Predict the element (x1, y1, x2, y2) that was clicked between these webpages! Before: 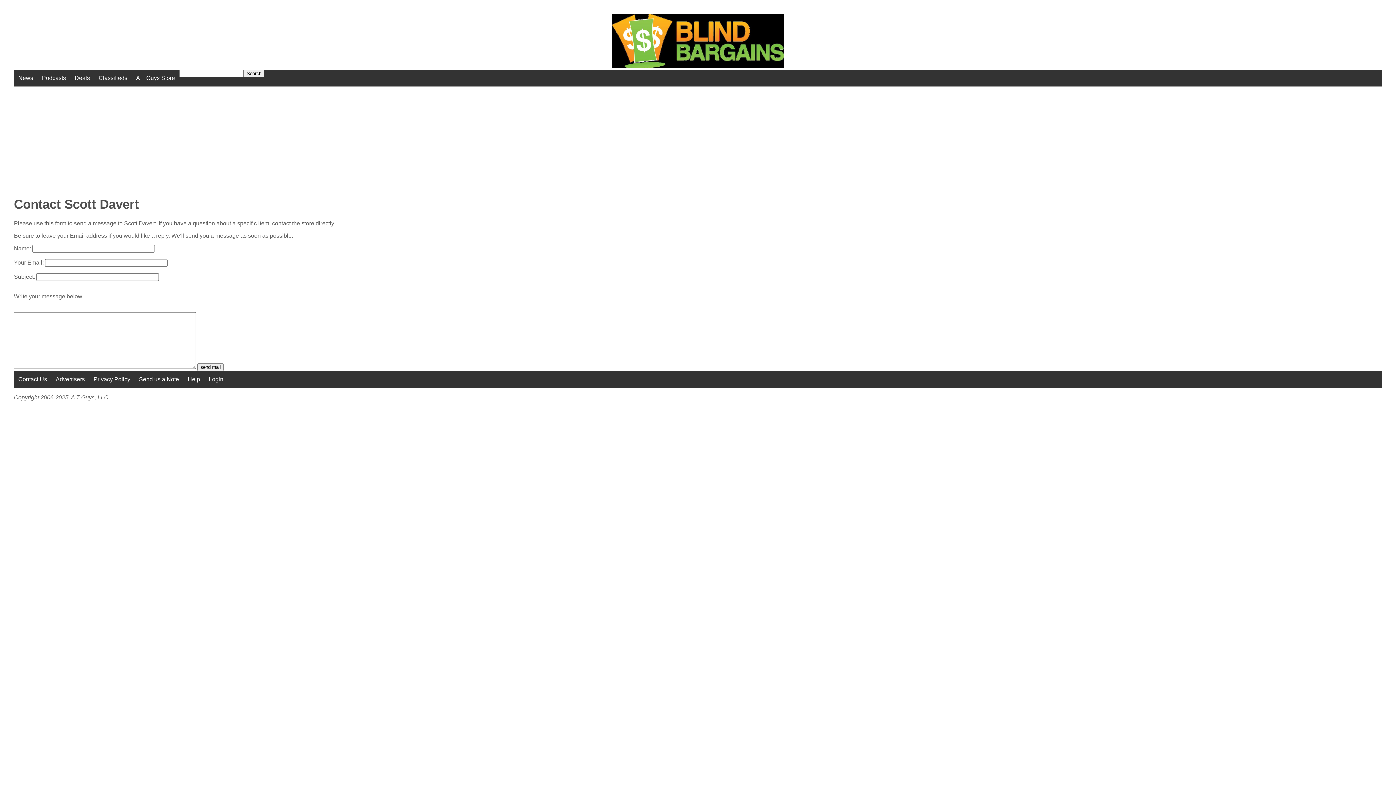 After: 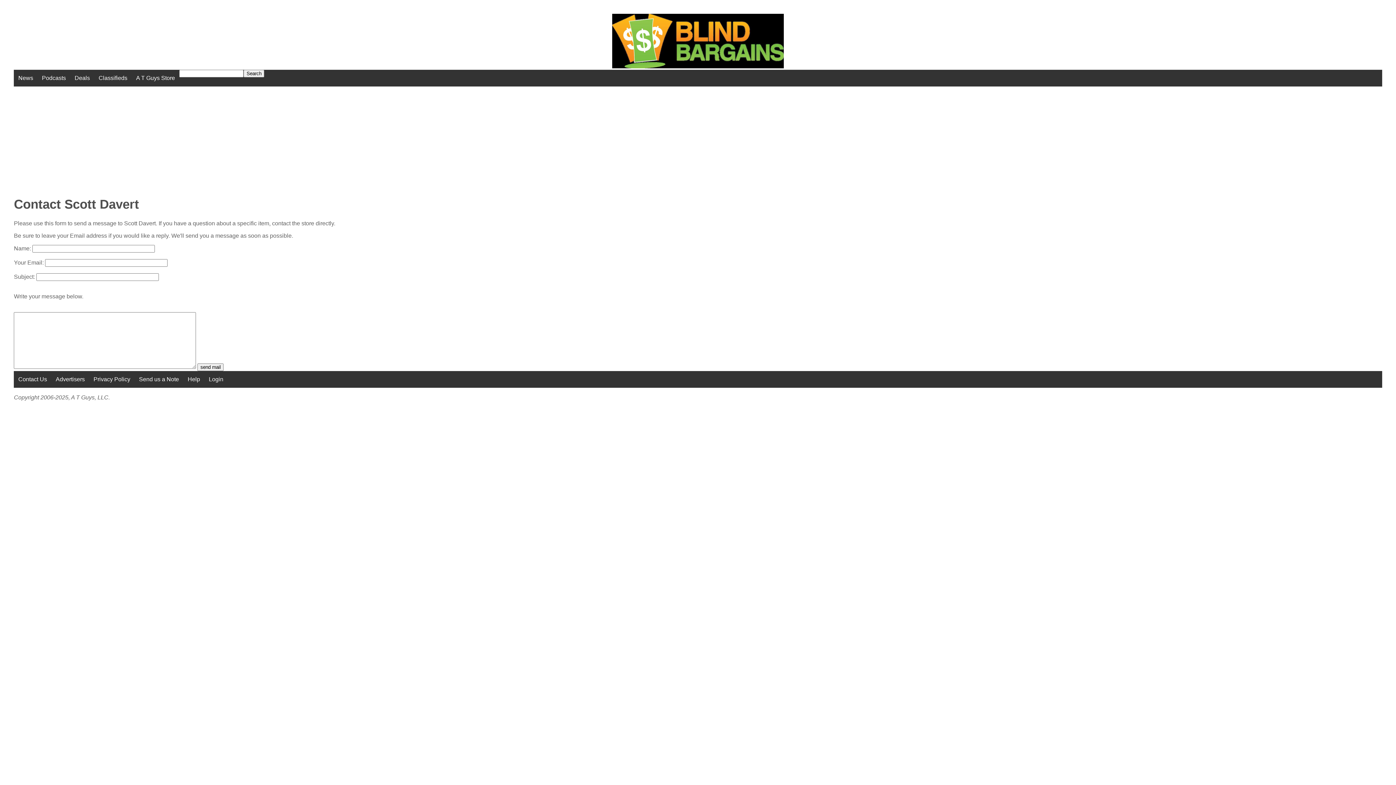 Action: label: A T Guys Store bbox: (131, 69, 179, 86)